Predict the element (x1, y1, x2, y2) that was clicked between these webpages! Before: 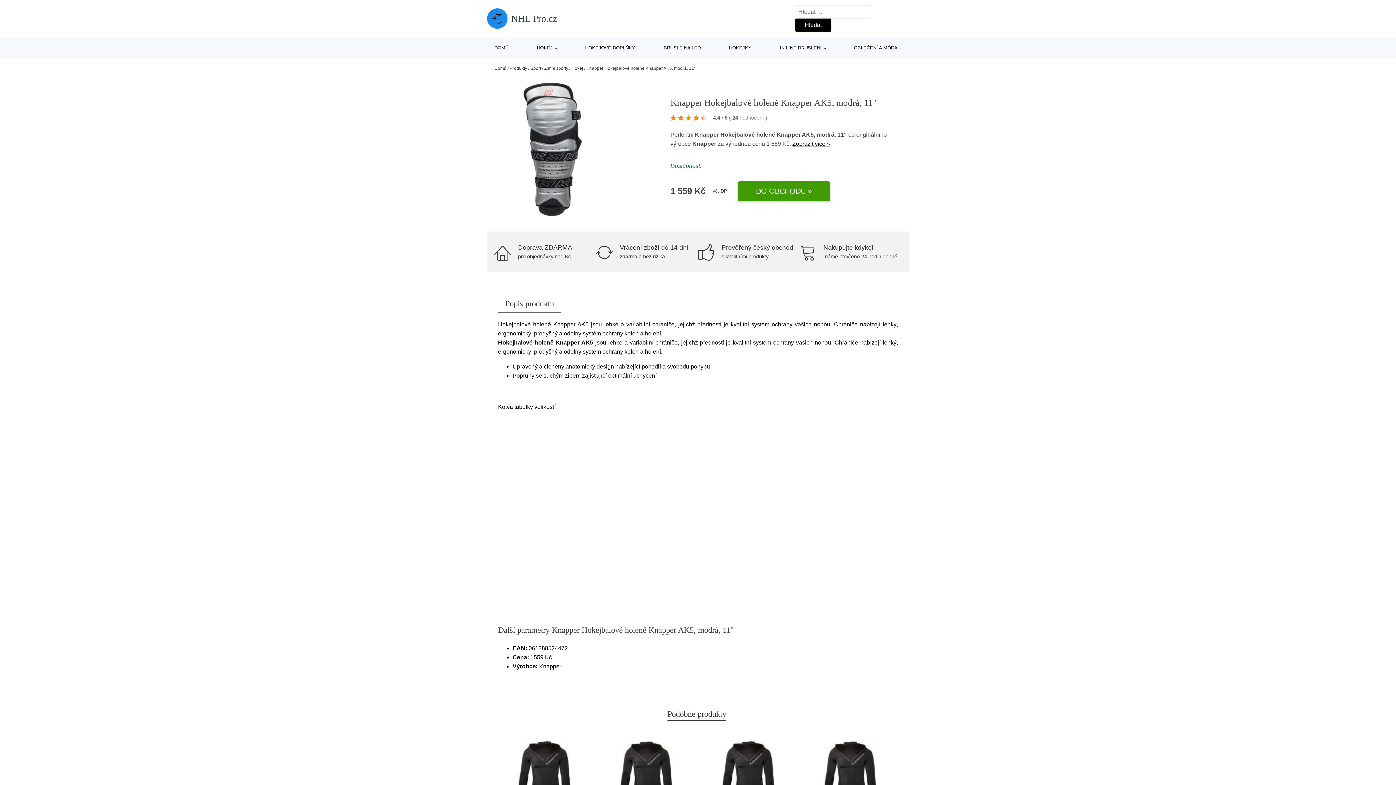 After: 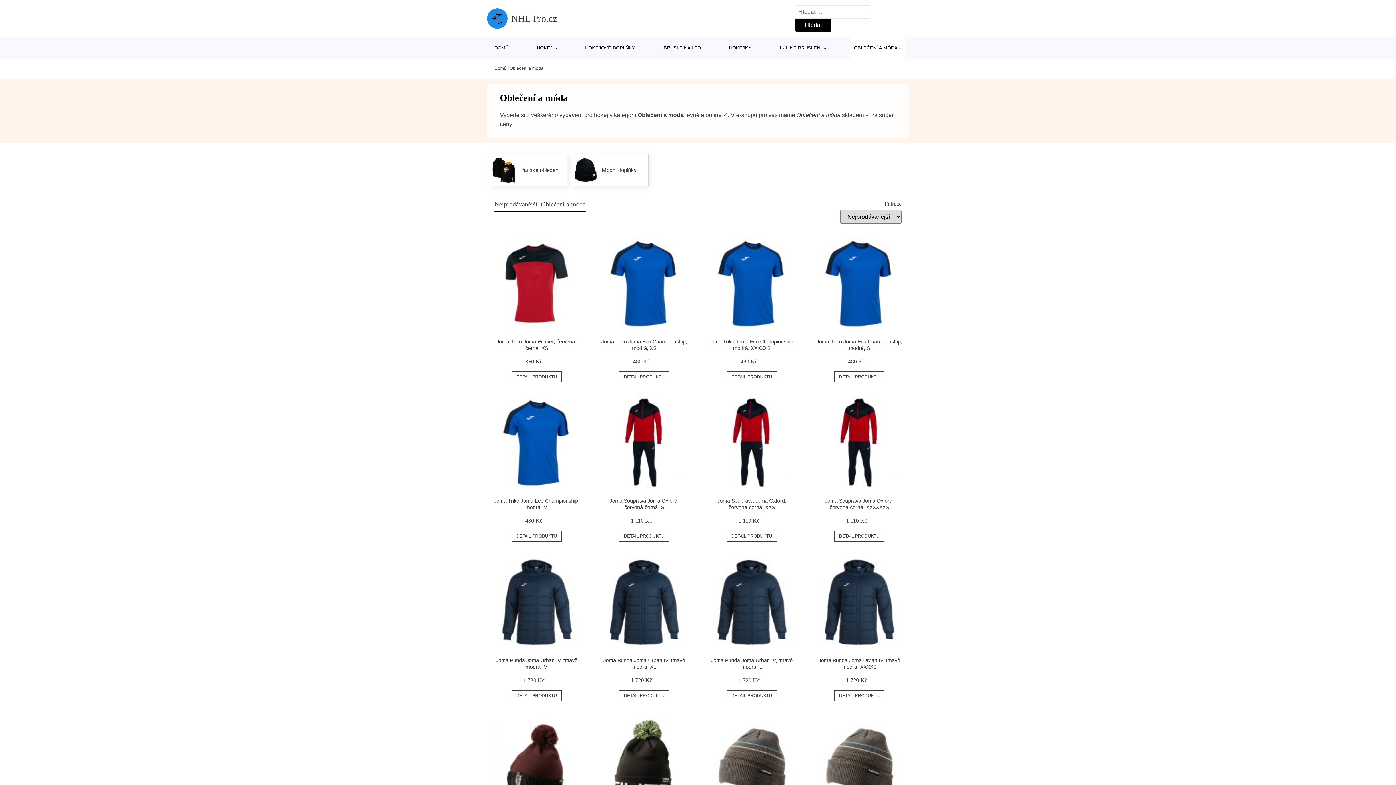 Action: bbox: (850, 37, 905, 58) label: OBLEČENÍ A MÓDA